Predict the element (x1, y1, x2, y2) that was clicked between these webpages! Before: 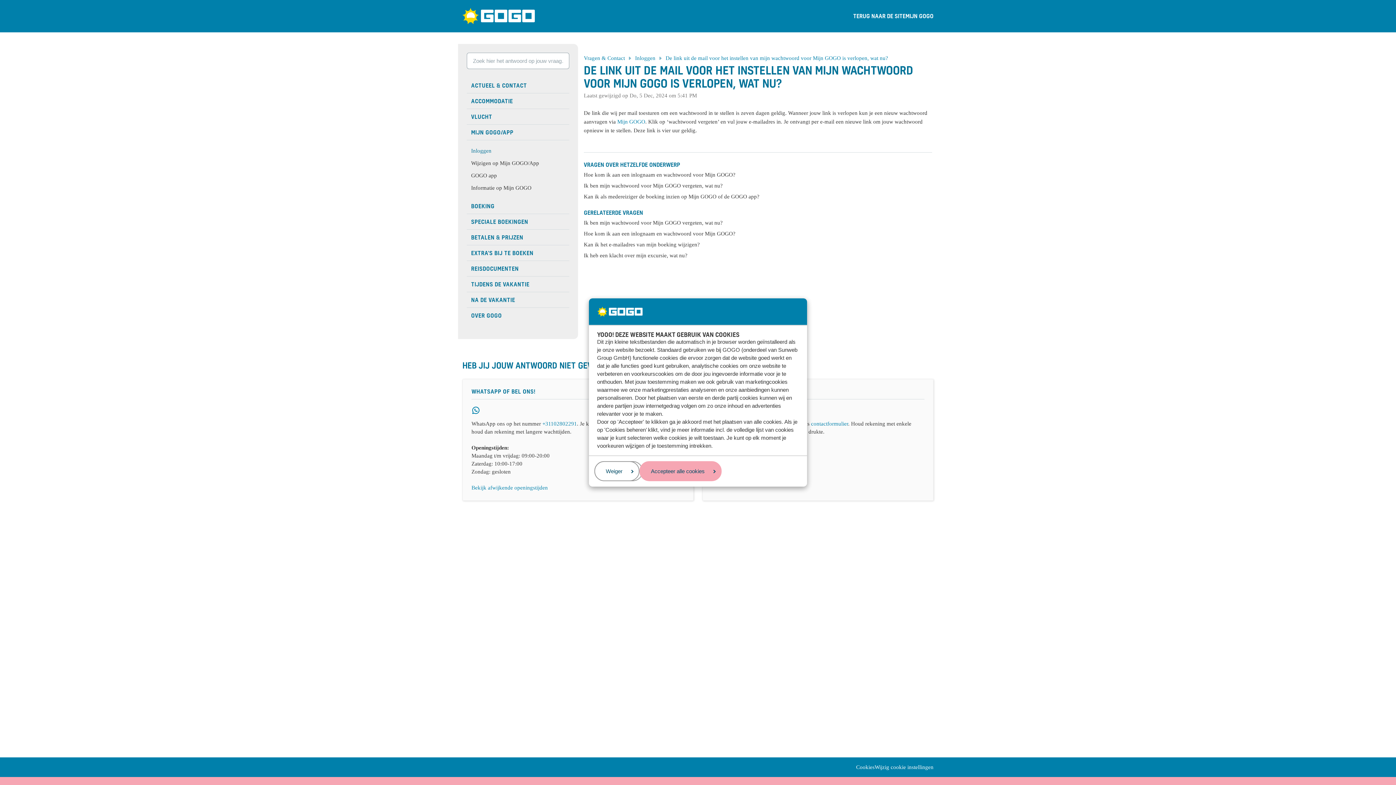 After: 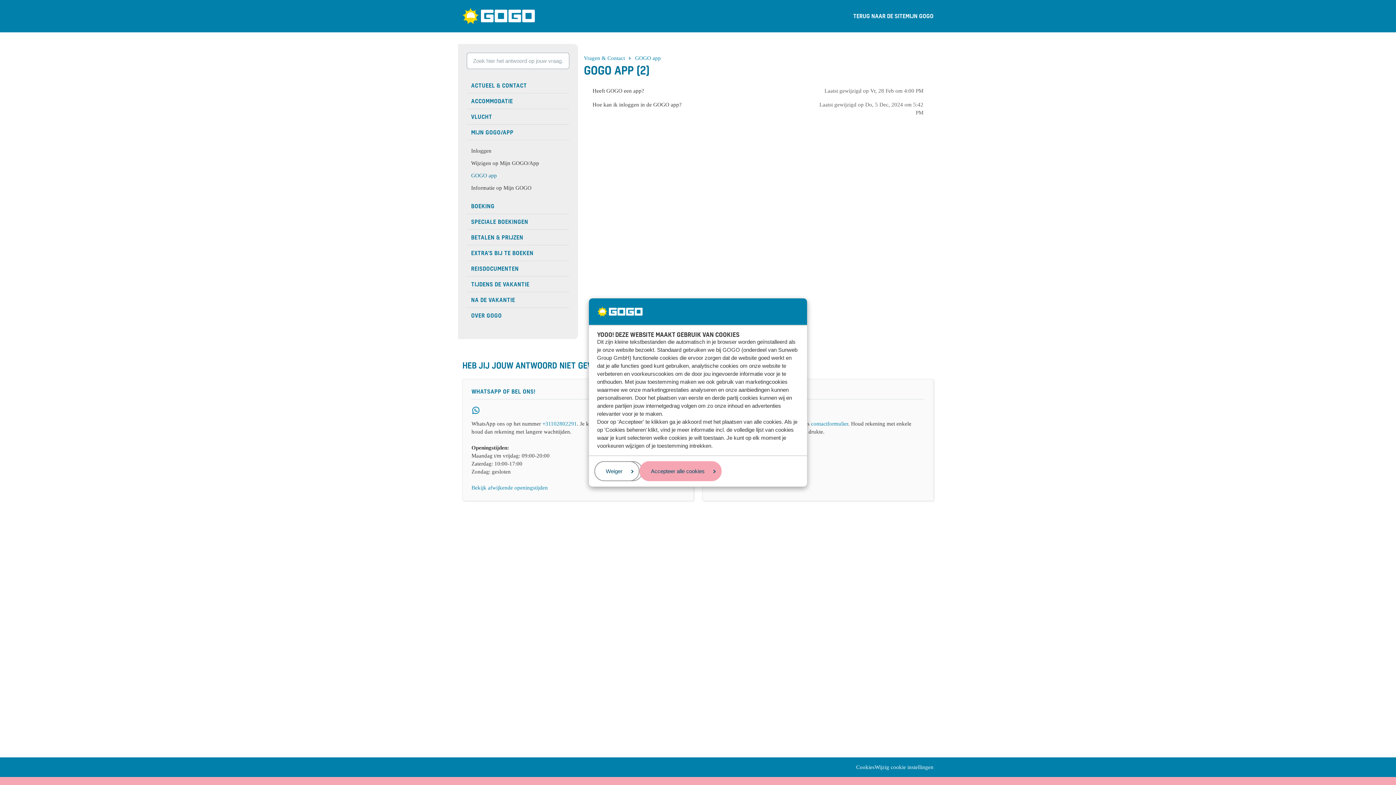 Action: bbox: (466, 169, 569, 181) label: GOGO app